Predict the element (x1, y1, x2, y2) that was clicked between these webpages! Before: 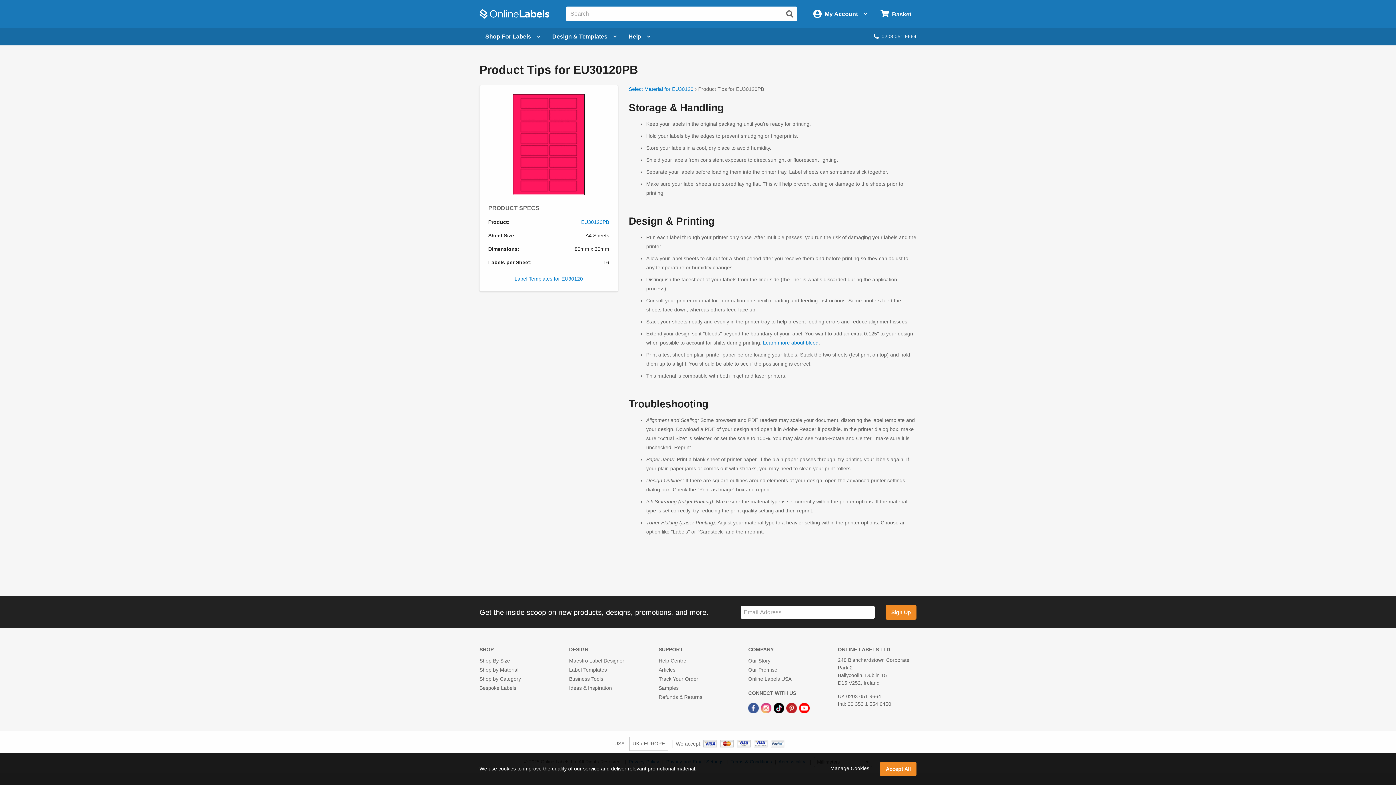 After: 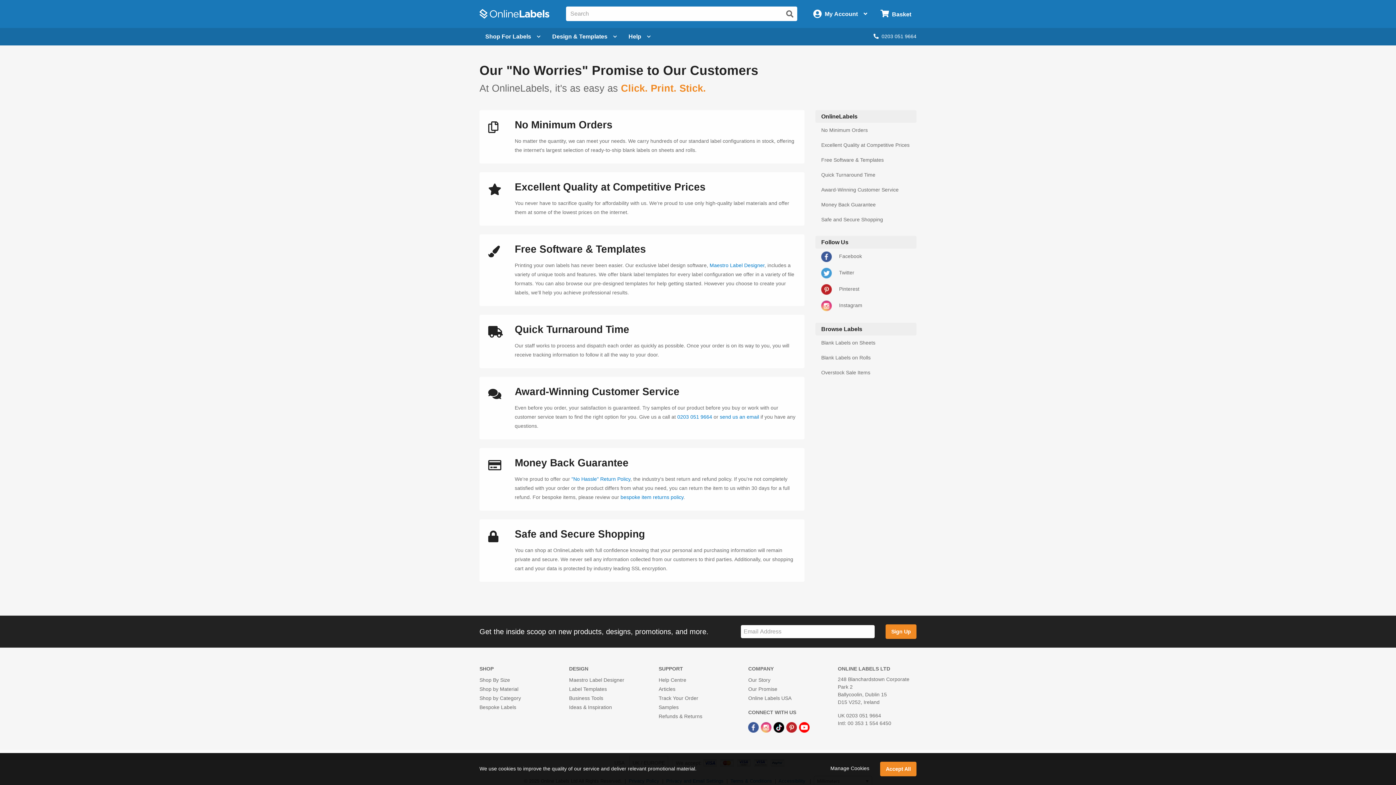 Action: label: Our Promise bbox: (748, 667, 777, 673)